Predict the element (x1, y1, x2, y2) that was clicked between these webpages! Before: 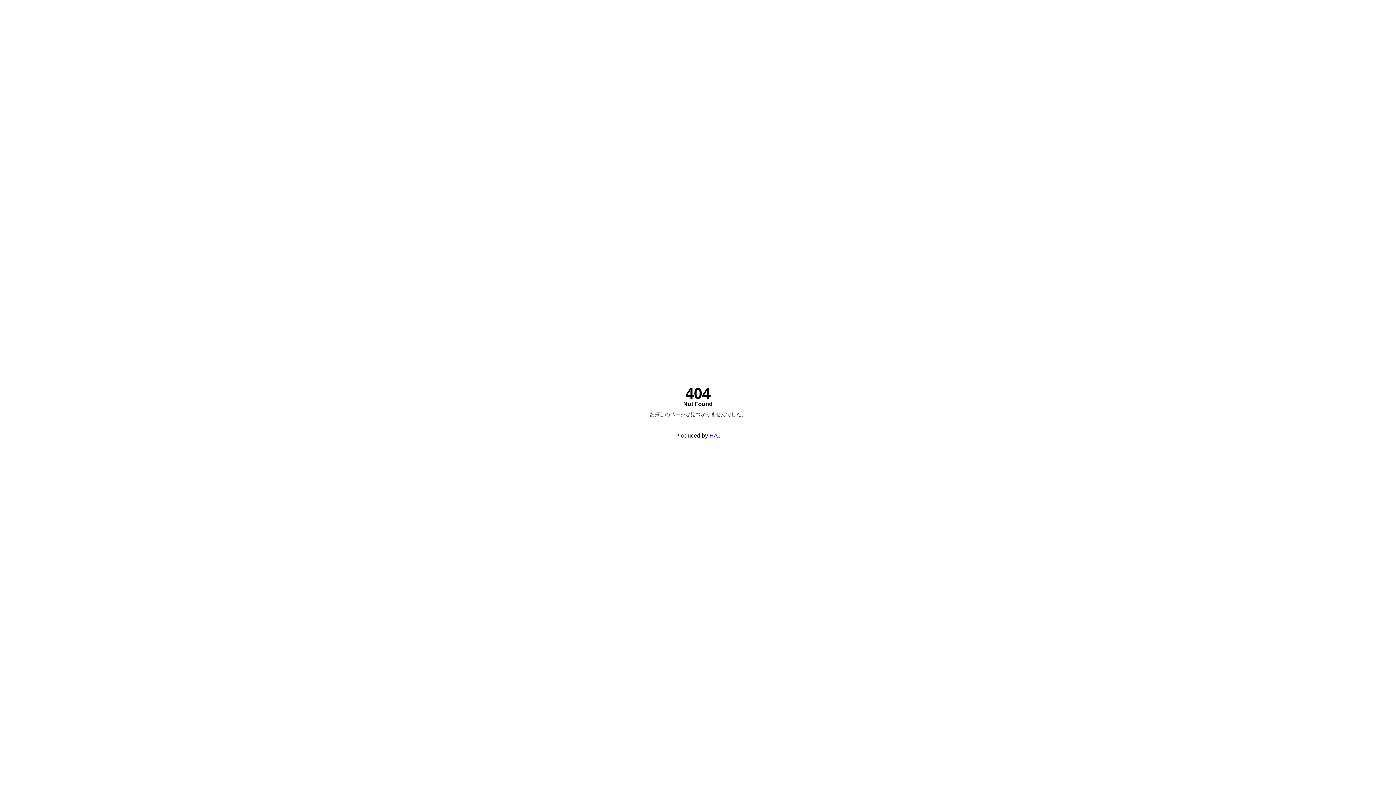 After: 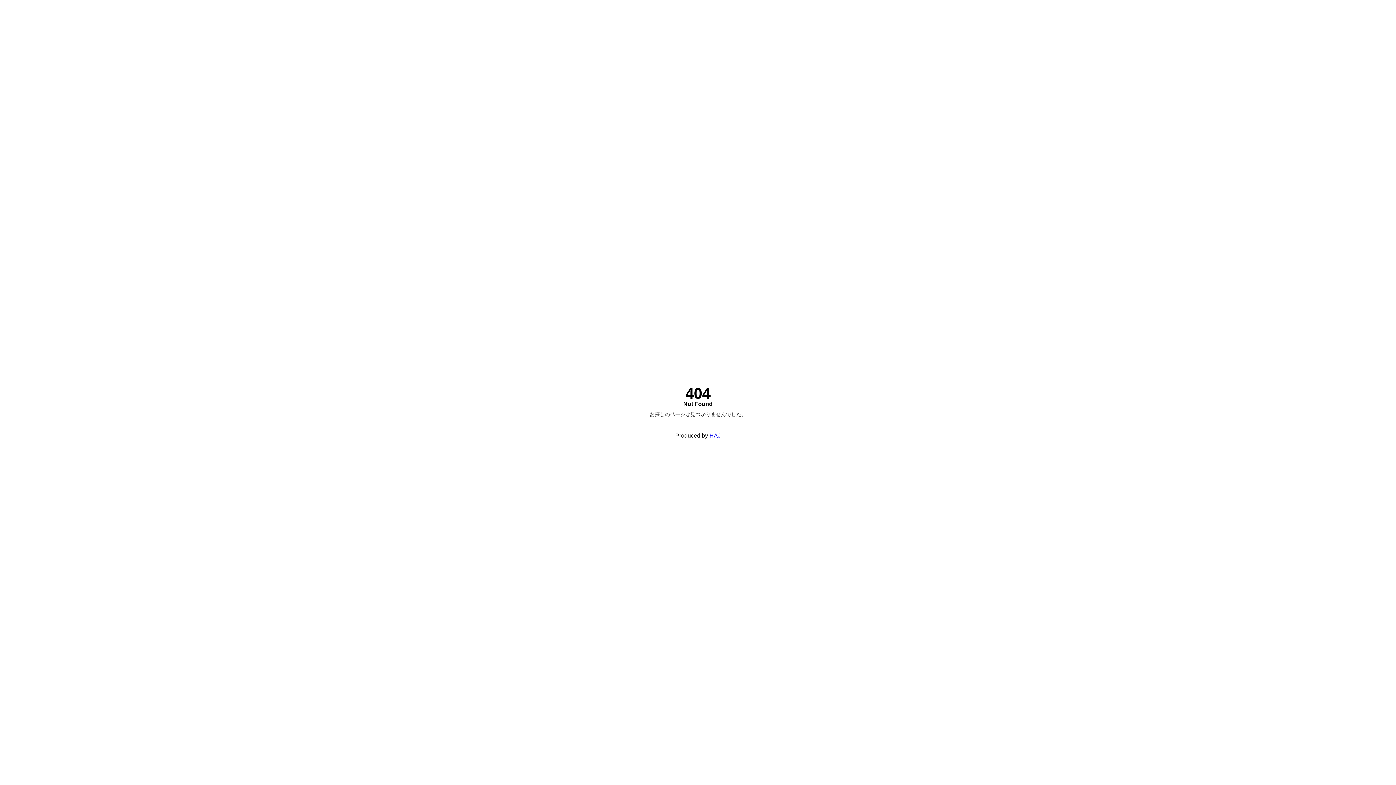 Action: bbox: (709, 432, 720, 438) label: HAJ